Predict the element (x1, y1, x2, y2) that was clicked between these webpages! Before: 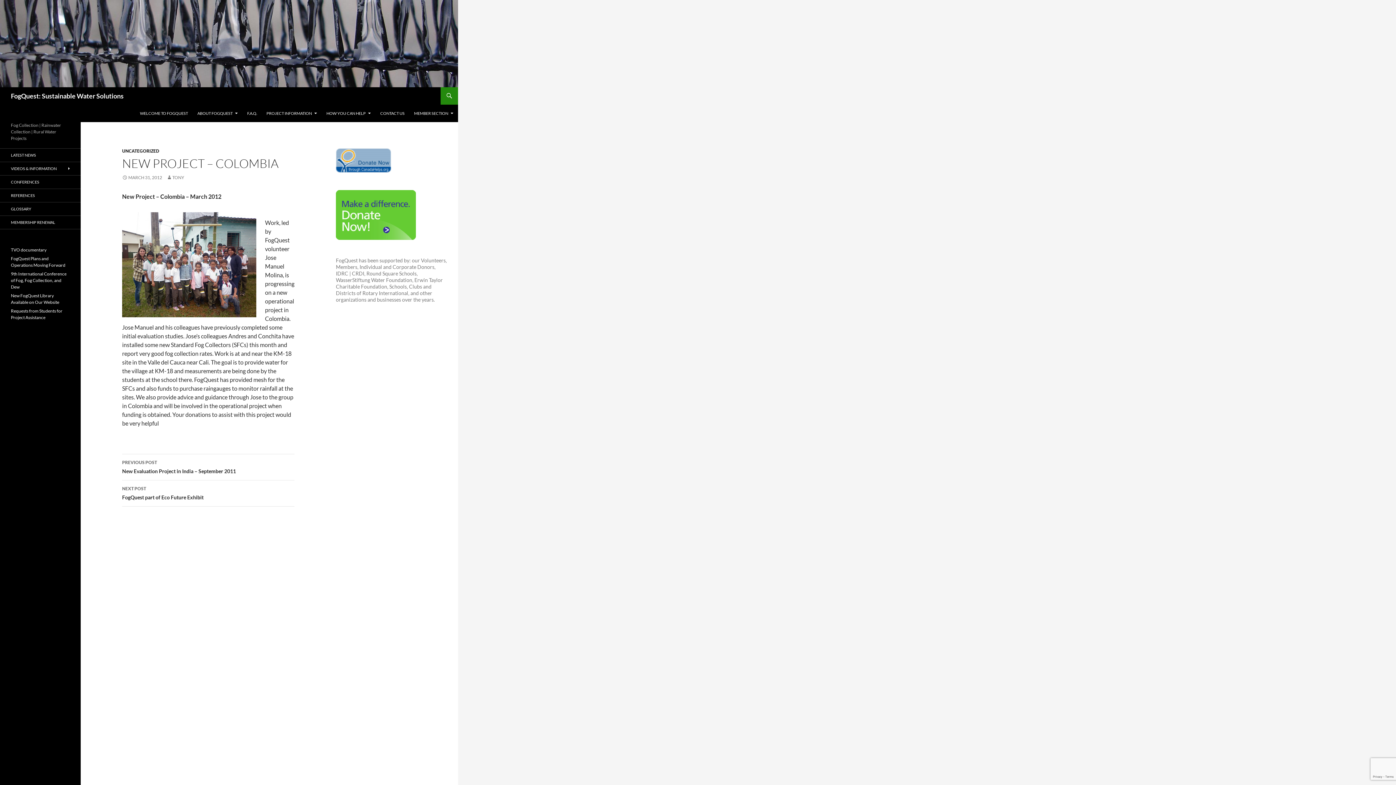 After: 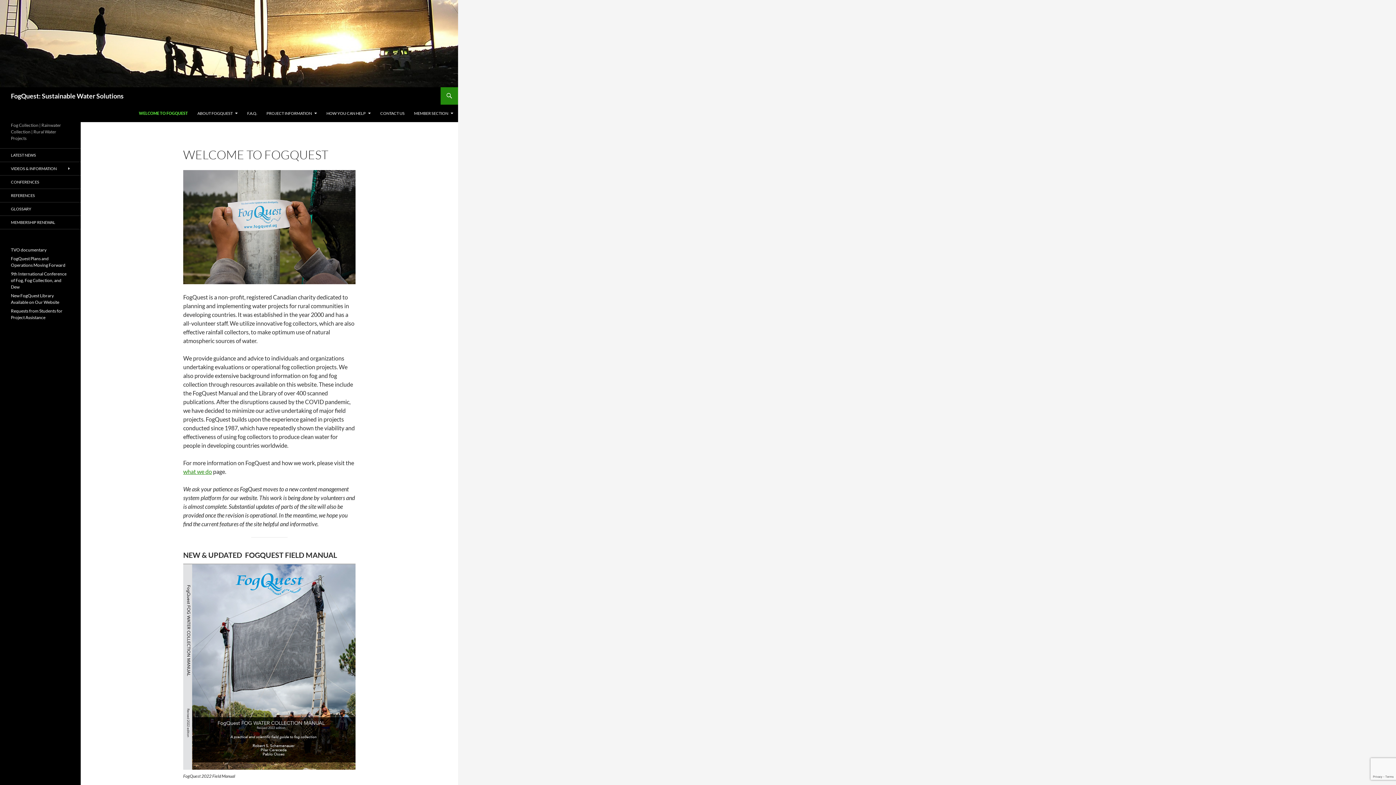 Action: label: WELCOME TO FOGQUEST bbox: (135, 104, 192, 122)